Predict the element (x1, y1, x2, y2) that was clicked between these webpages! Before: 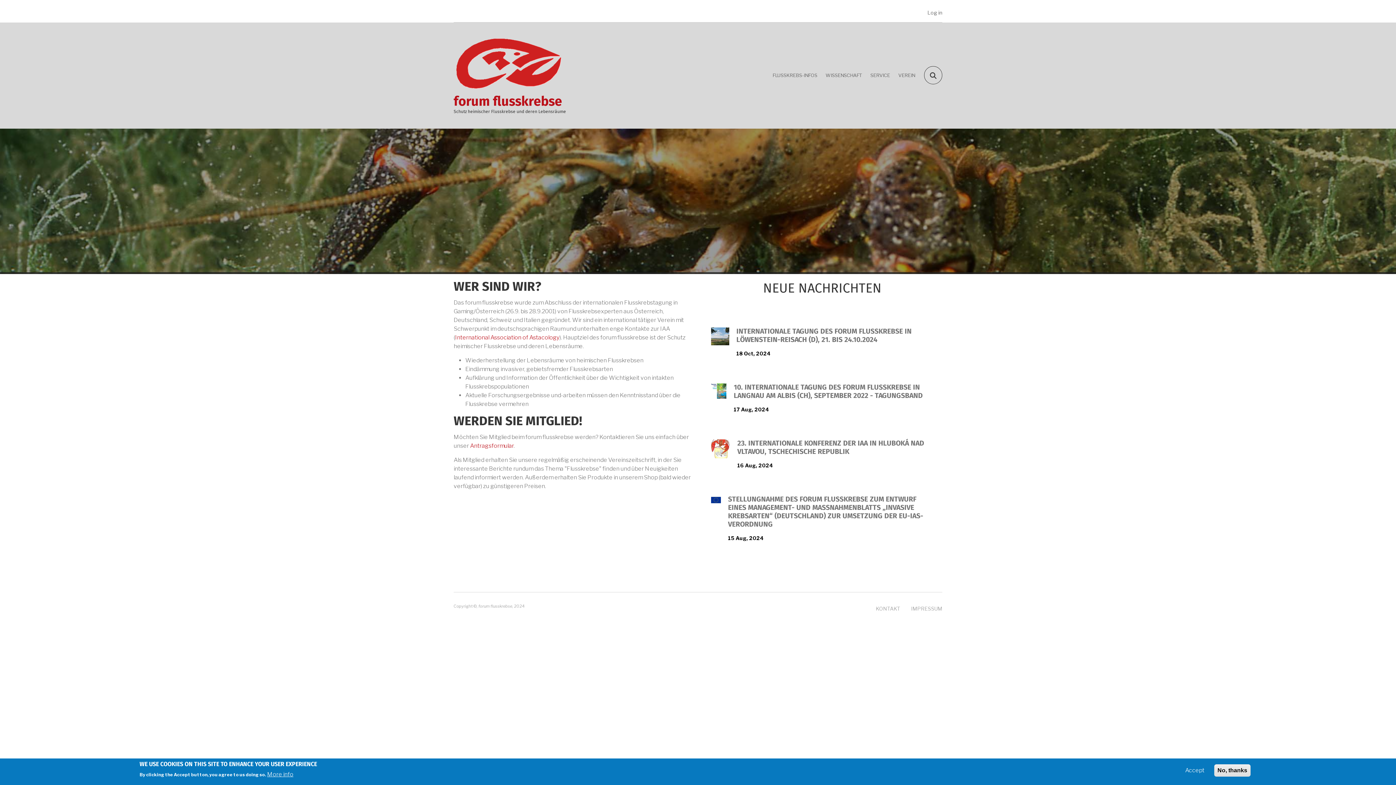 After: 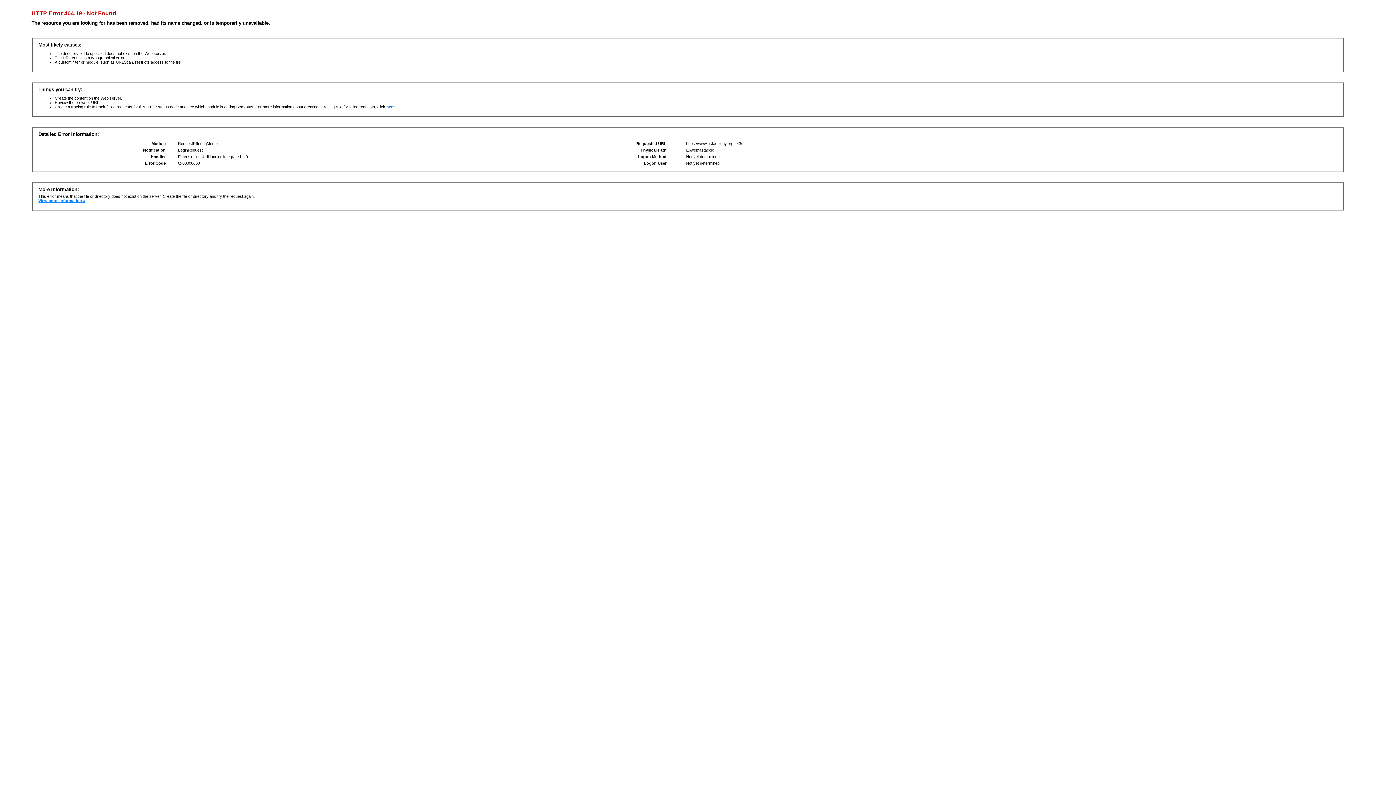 Action: bbox: (455, 334, 559, 340) label: International Association of Astacology